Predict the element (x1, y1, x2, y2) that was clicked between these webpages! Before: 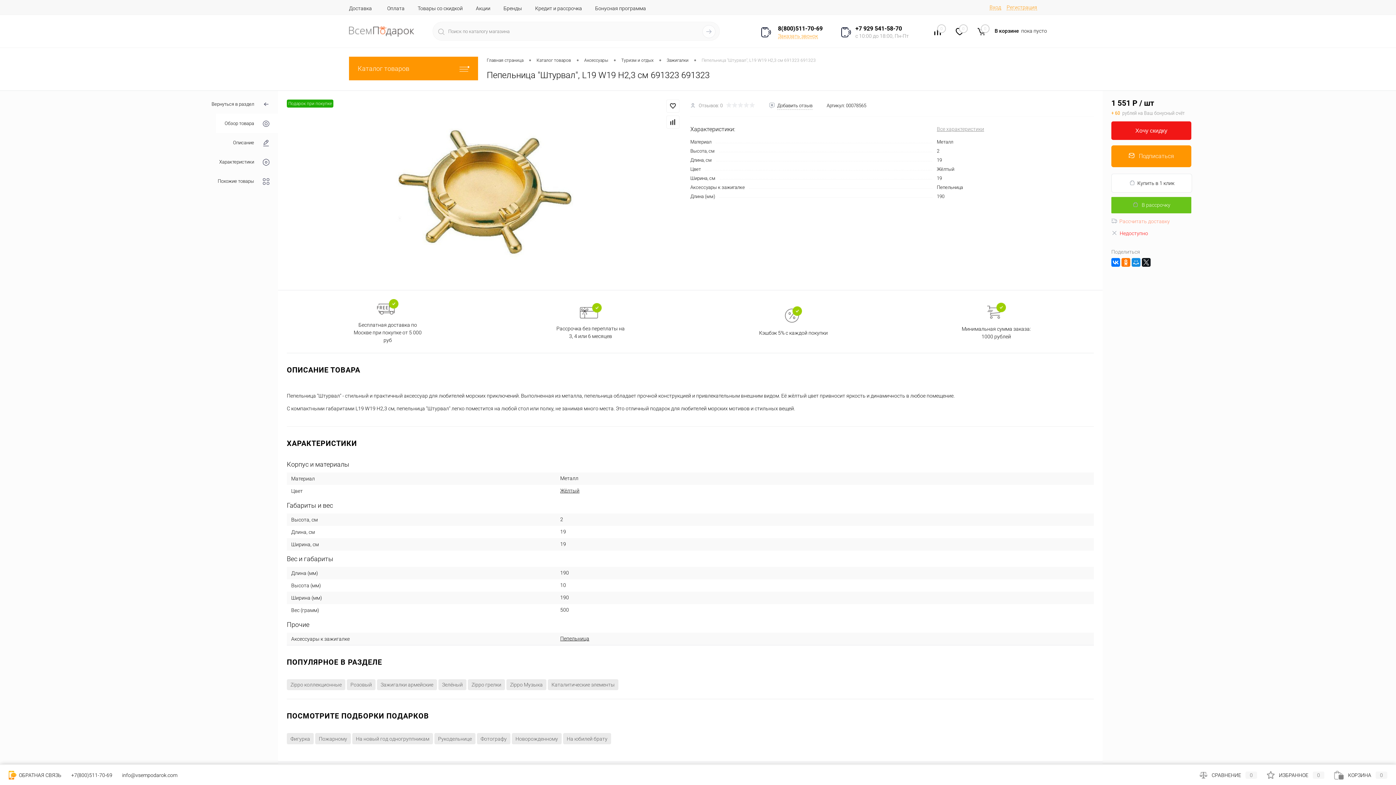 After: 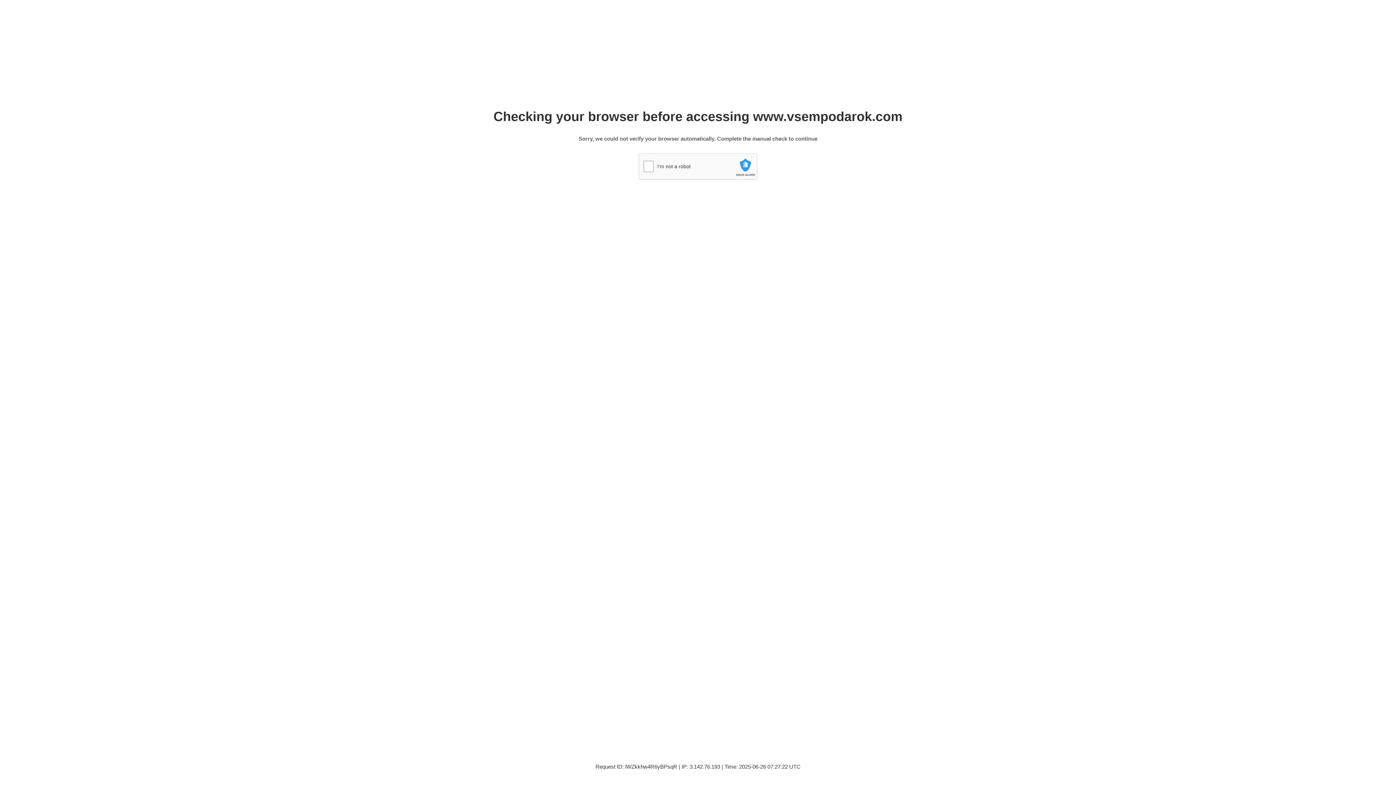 Action: label: Фотографу bbox: (477, 733, 510, 744)